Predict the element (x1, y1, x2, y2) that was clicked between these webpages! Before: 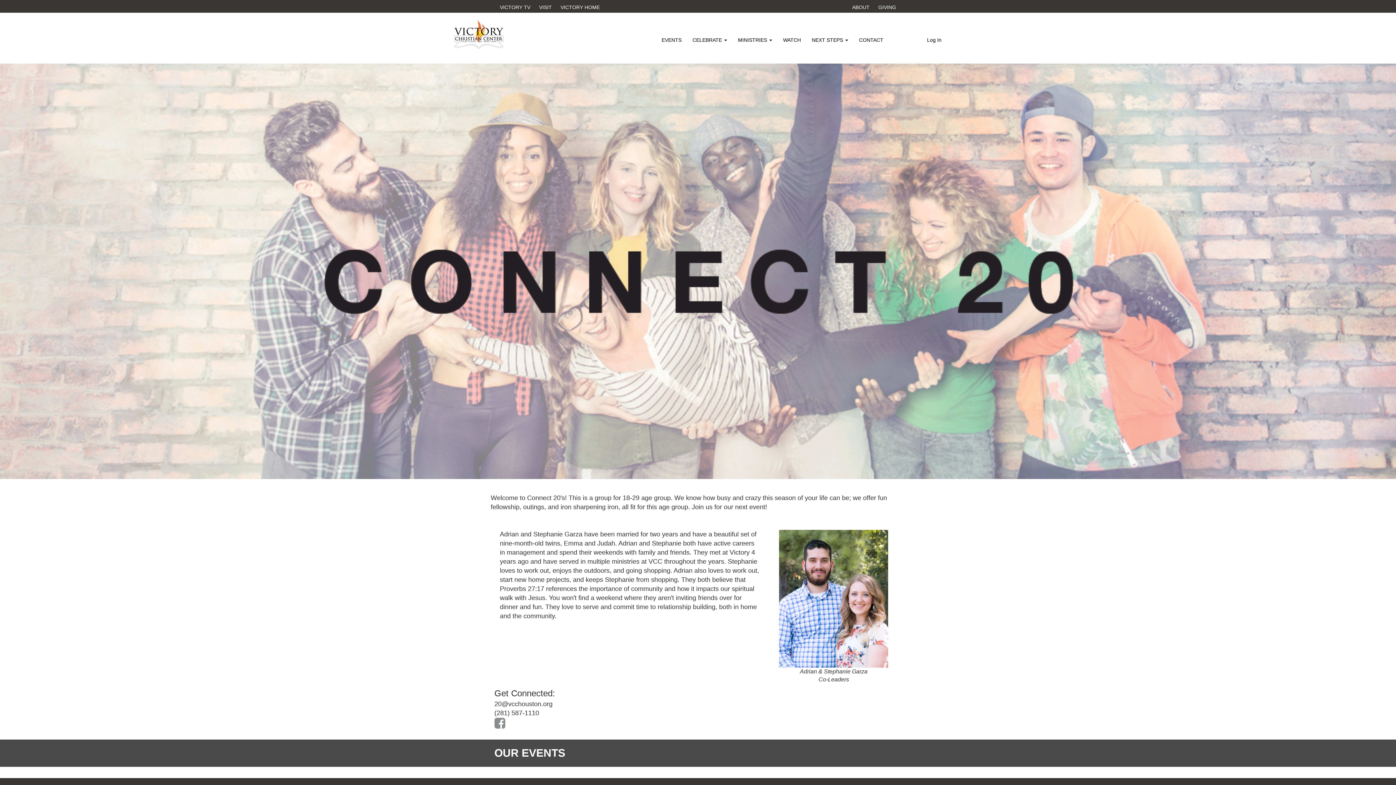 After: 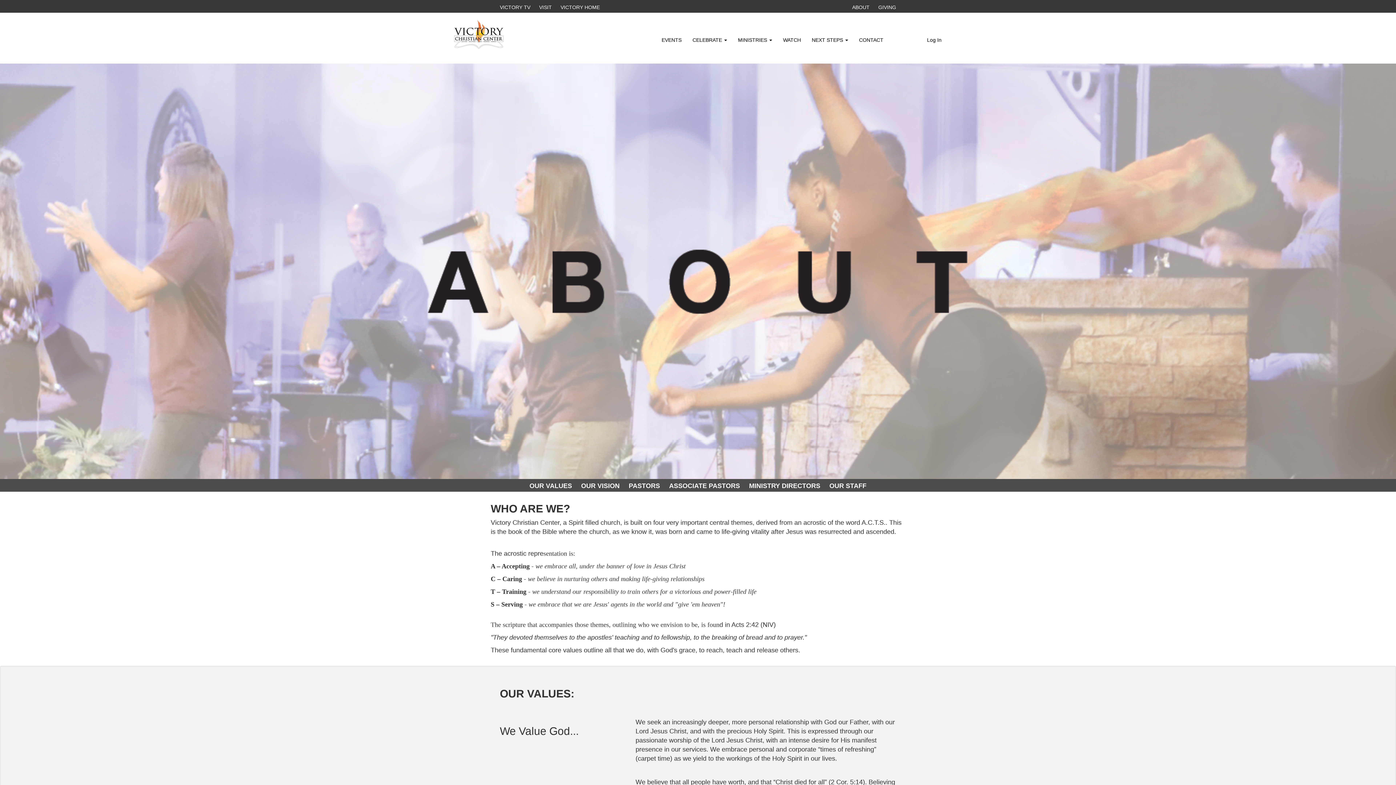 Action: label: ABOUT bbox: (852, 4, 869, 10)